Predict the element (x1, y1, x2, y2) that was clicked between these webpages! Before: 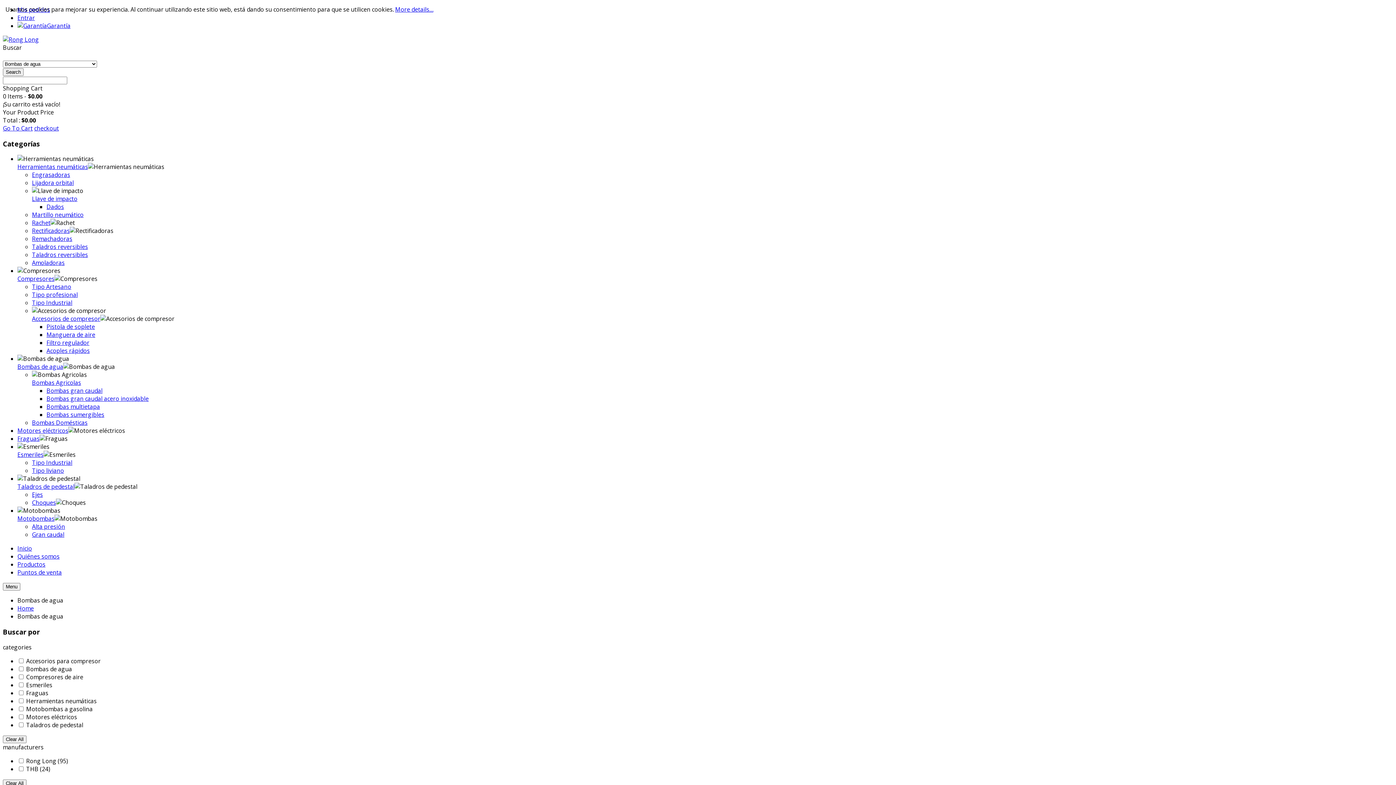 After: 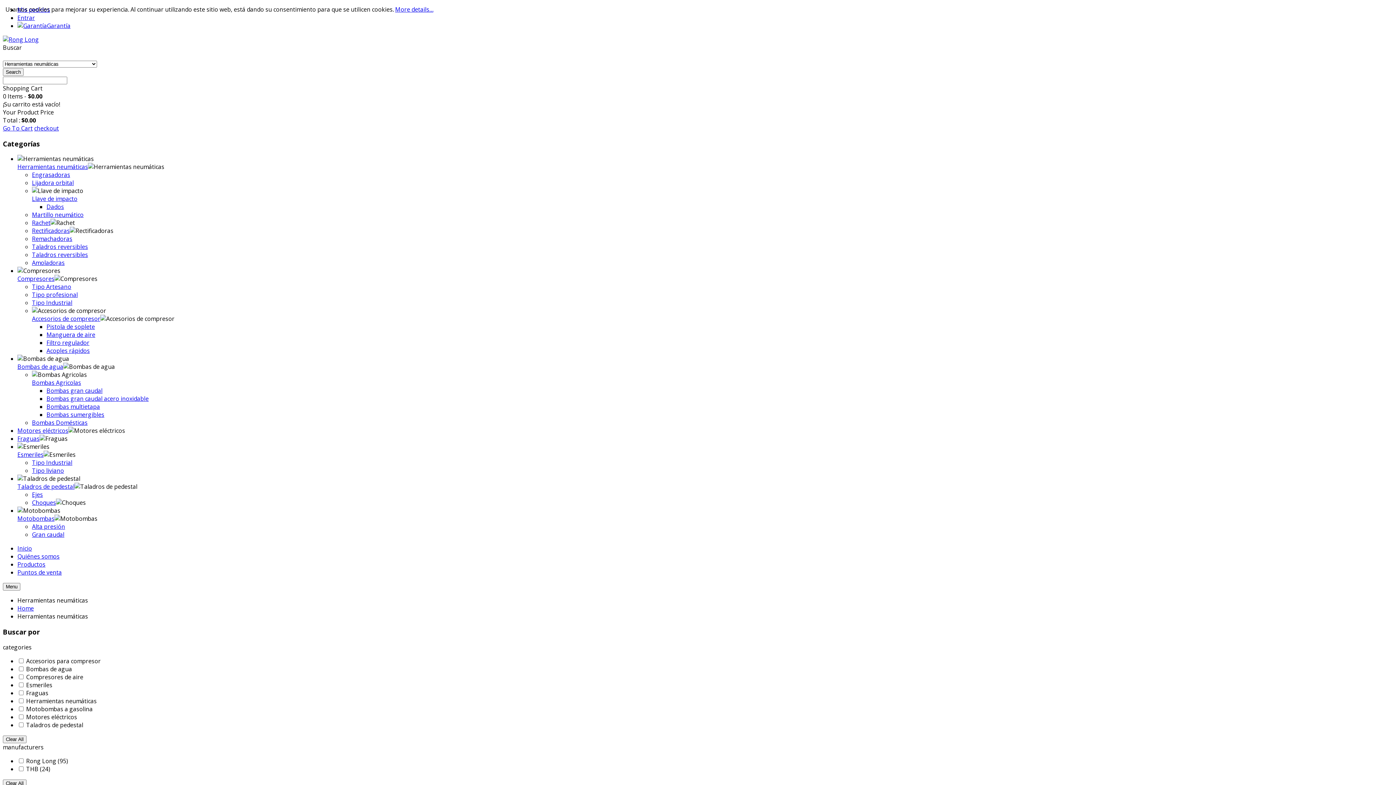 Action: bbox: (17, 163, 88, 171) label: Herramientas neumáticas